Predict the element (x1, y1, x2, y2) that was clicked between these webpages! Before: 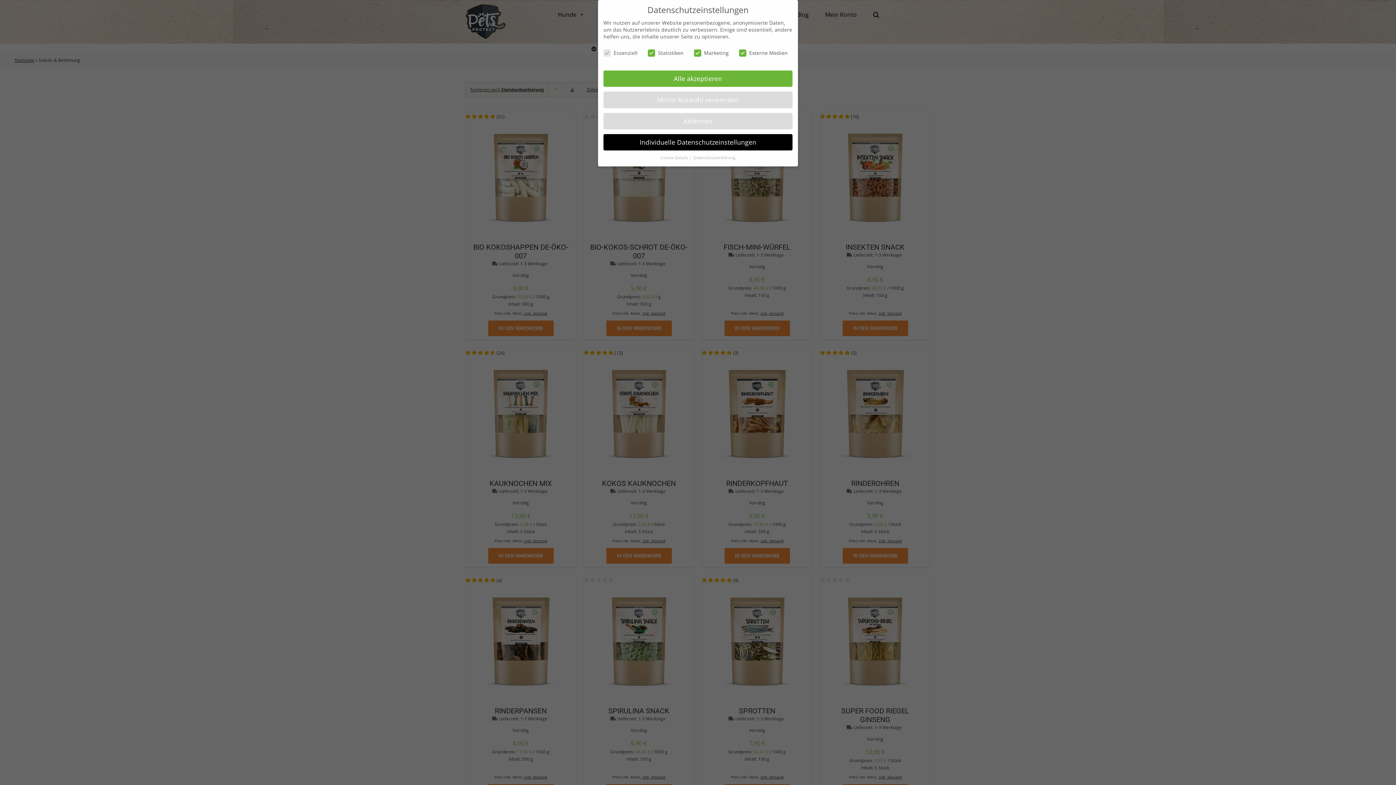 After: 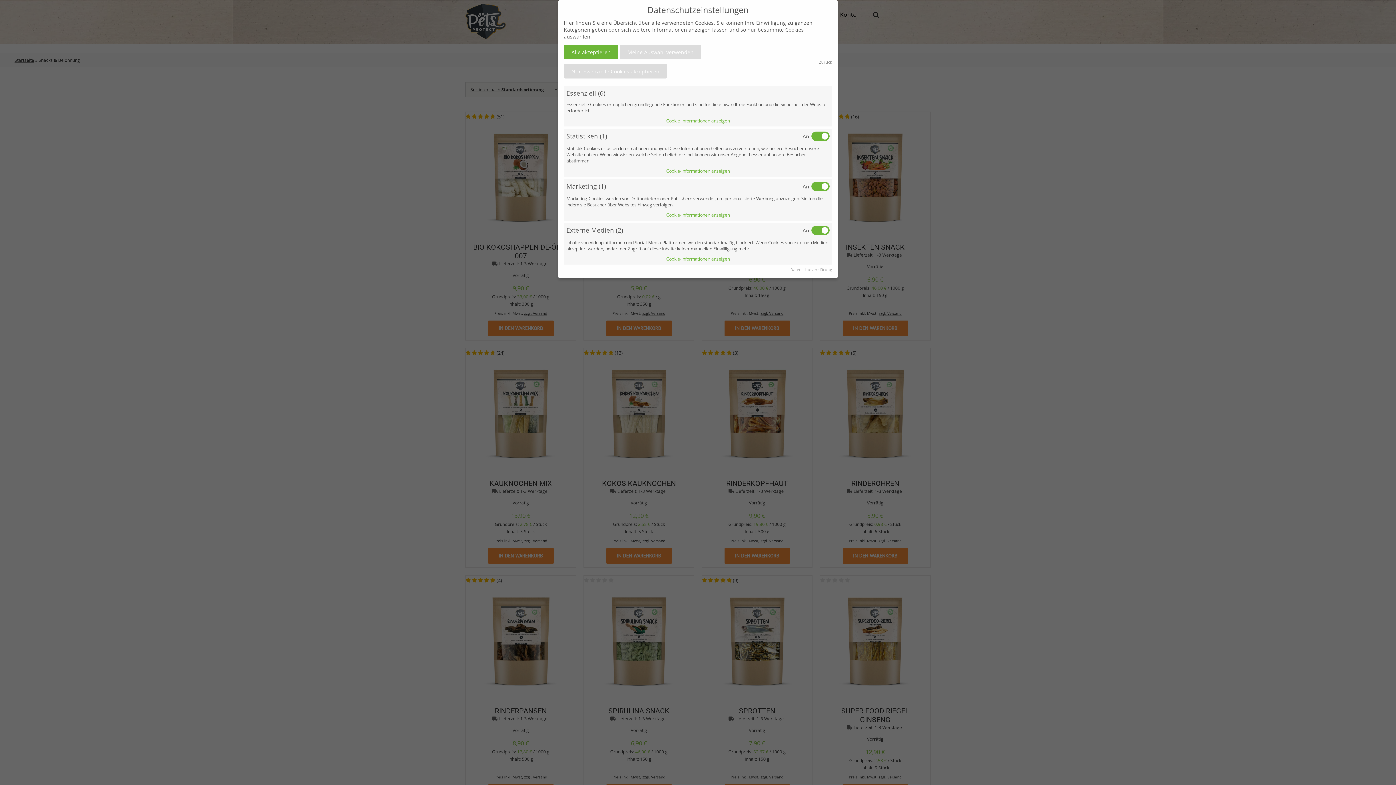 Action: label: Individuelle Datenschutzeinstellungen bbox: (603, 134, 792, 150)